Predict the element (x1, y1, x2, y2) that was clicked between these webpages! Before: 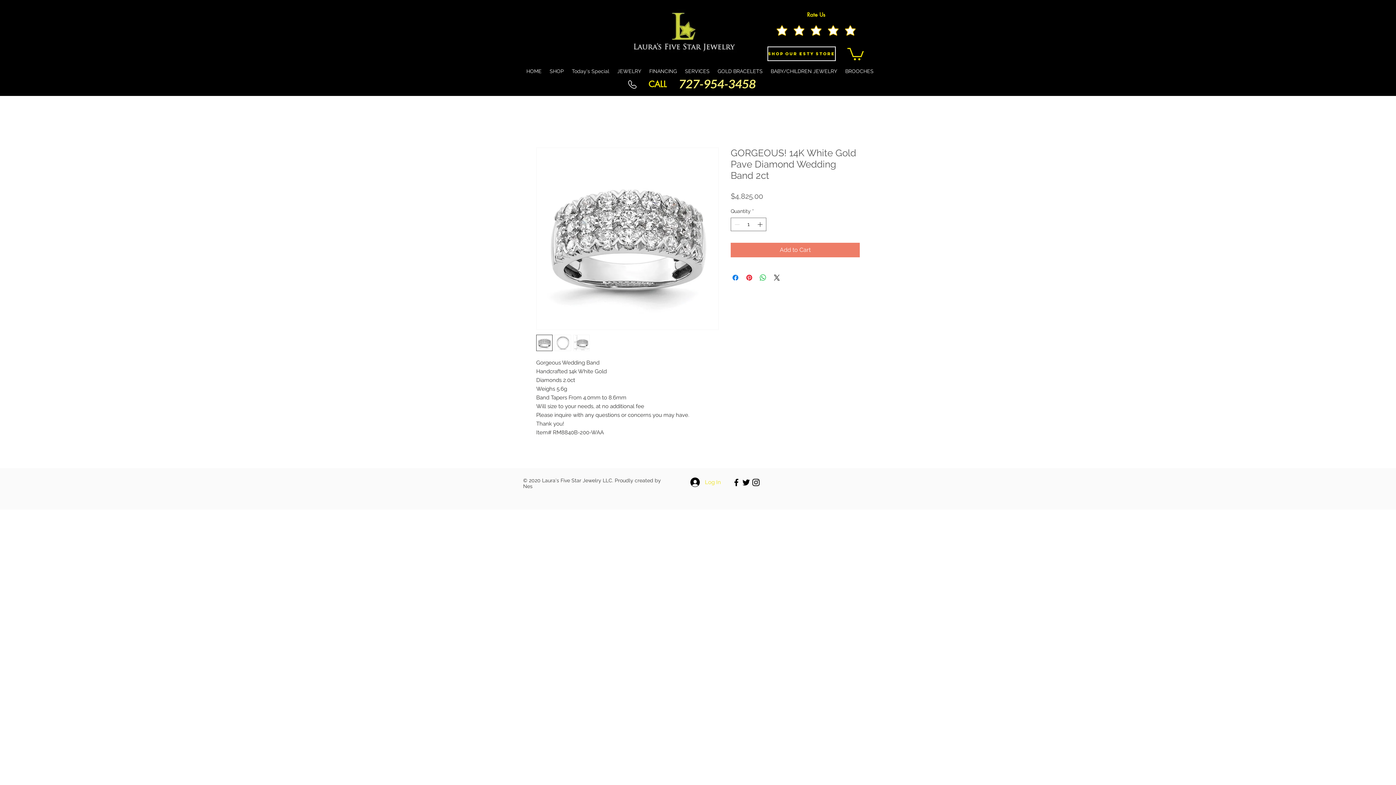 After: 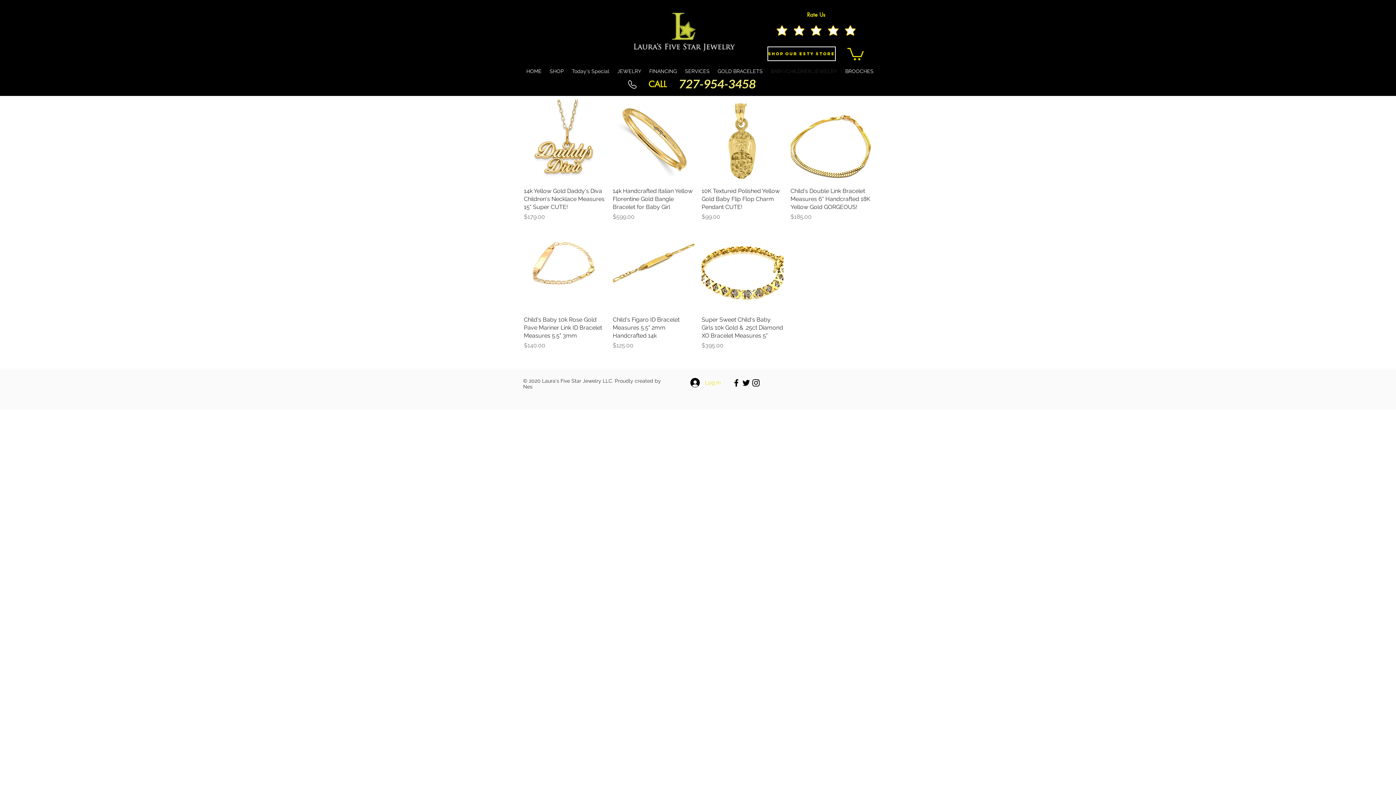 Action: label: BABY/CHILDREN JEWELRY bbox: (766, 68, 841, 74)